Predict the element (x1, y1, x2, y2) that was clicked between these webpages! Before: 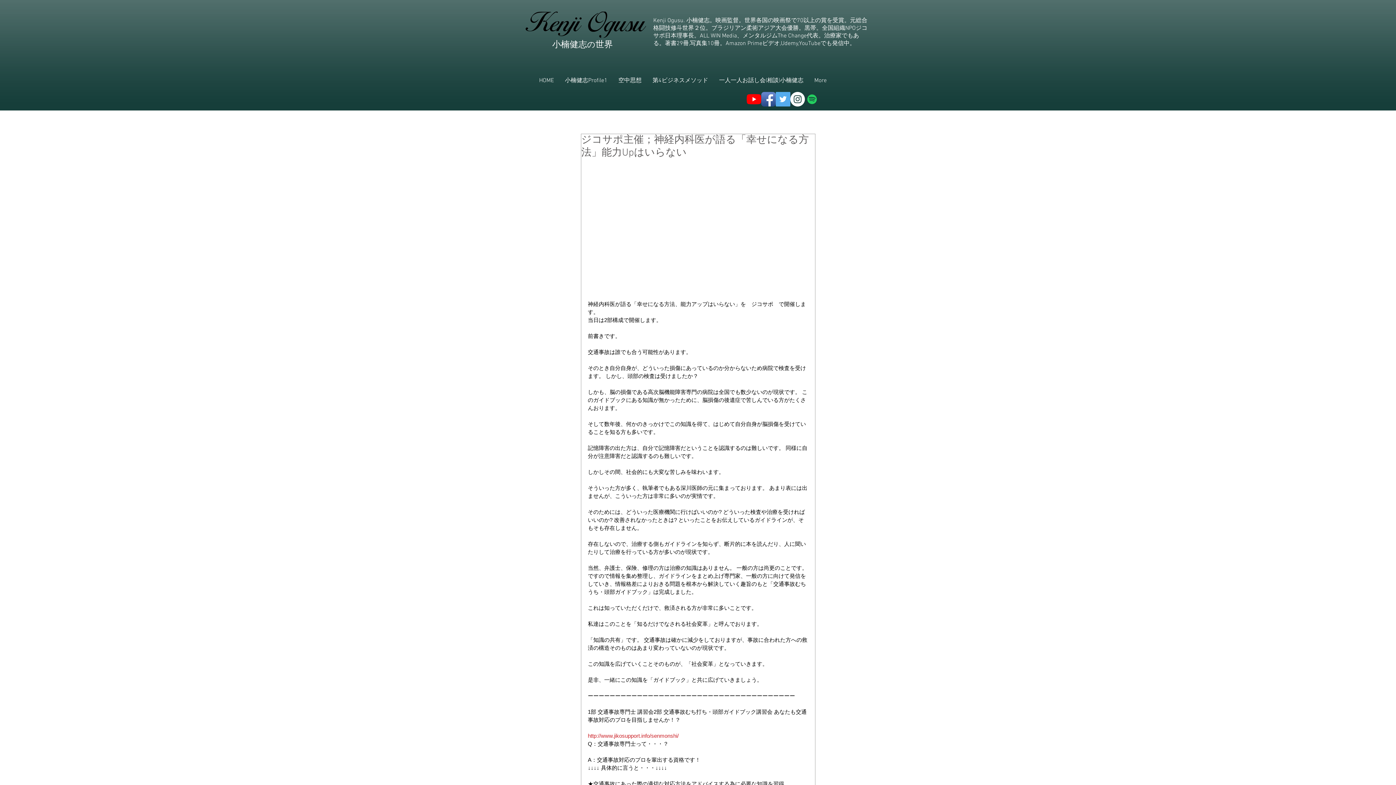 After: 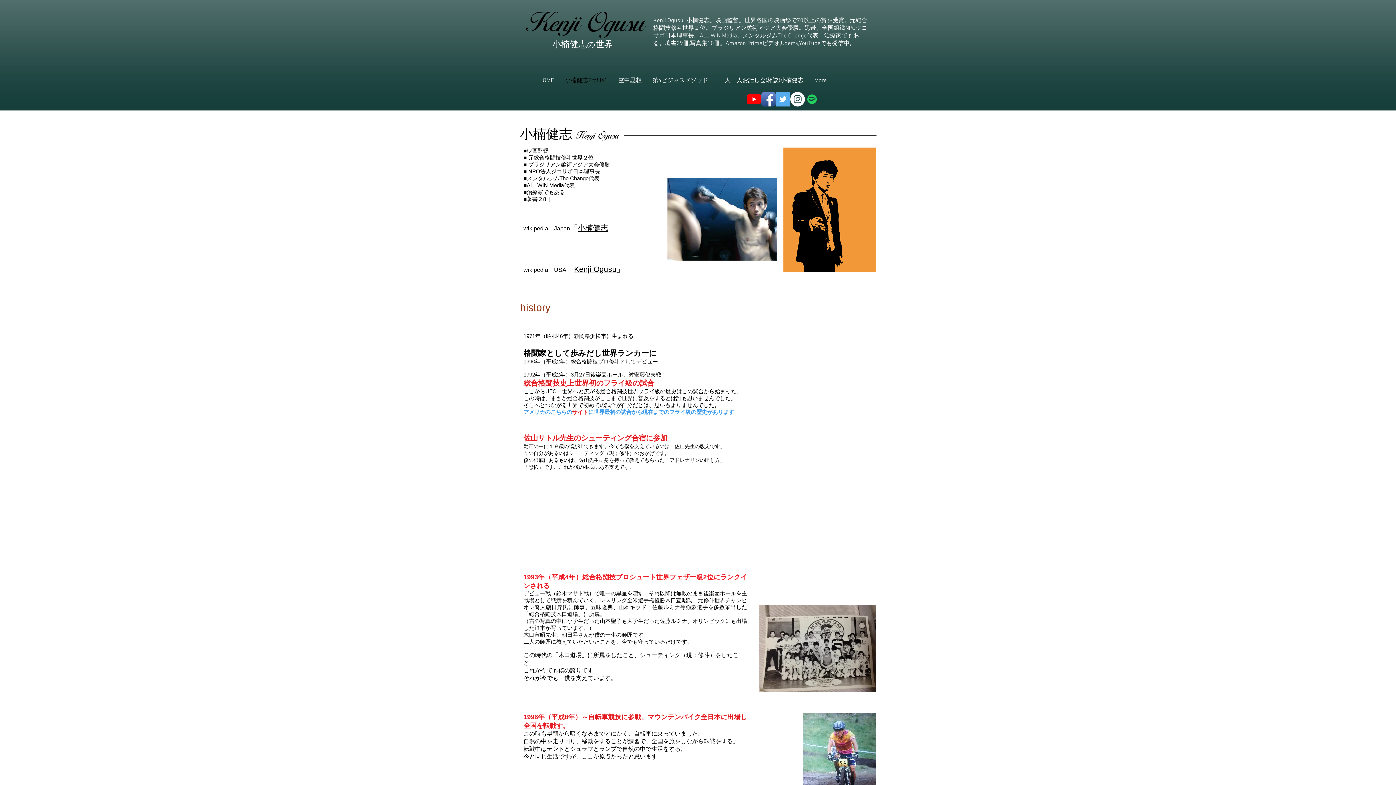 Action: label: 小楠健志Profile1 bbox: (559, 75, 613, 86)